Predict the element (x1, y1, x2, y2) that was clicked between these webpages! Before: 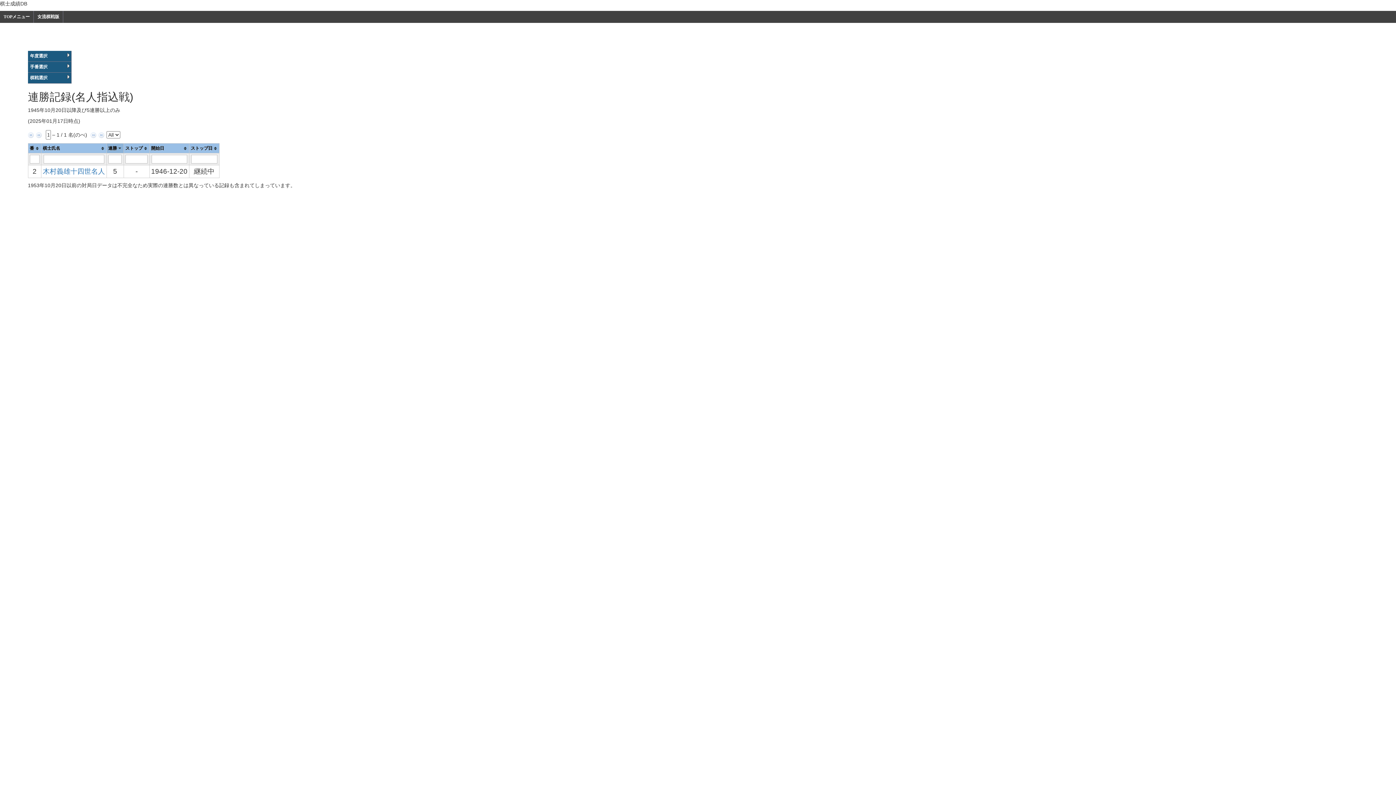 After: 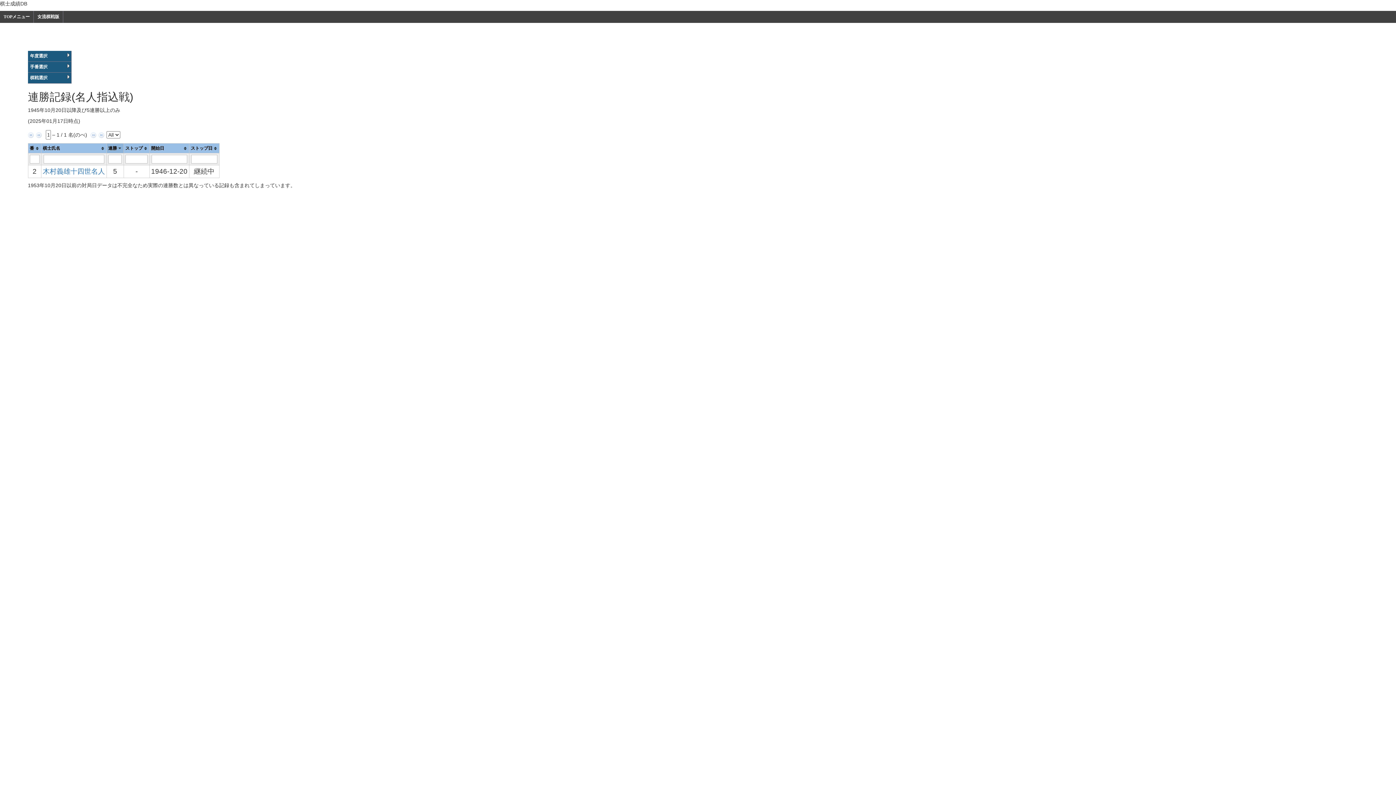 Action: bbox: (27, 72, 71, 83) label: 棋戦選択